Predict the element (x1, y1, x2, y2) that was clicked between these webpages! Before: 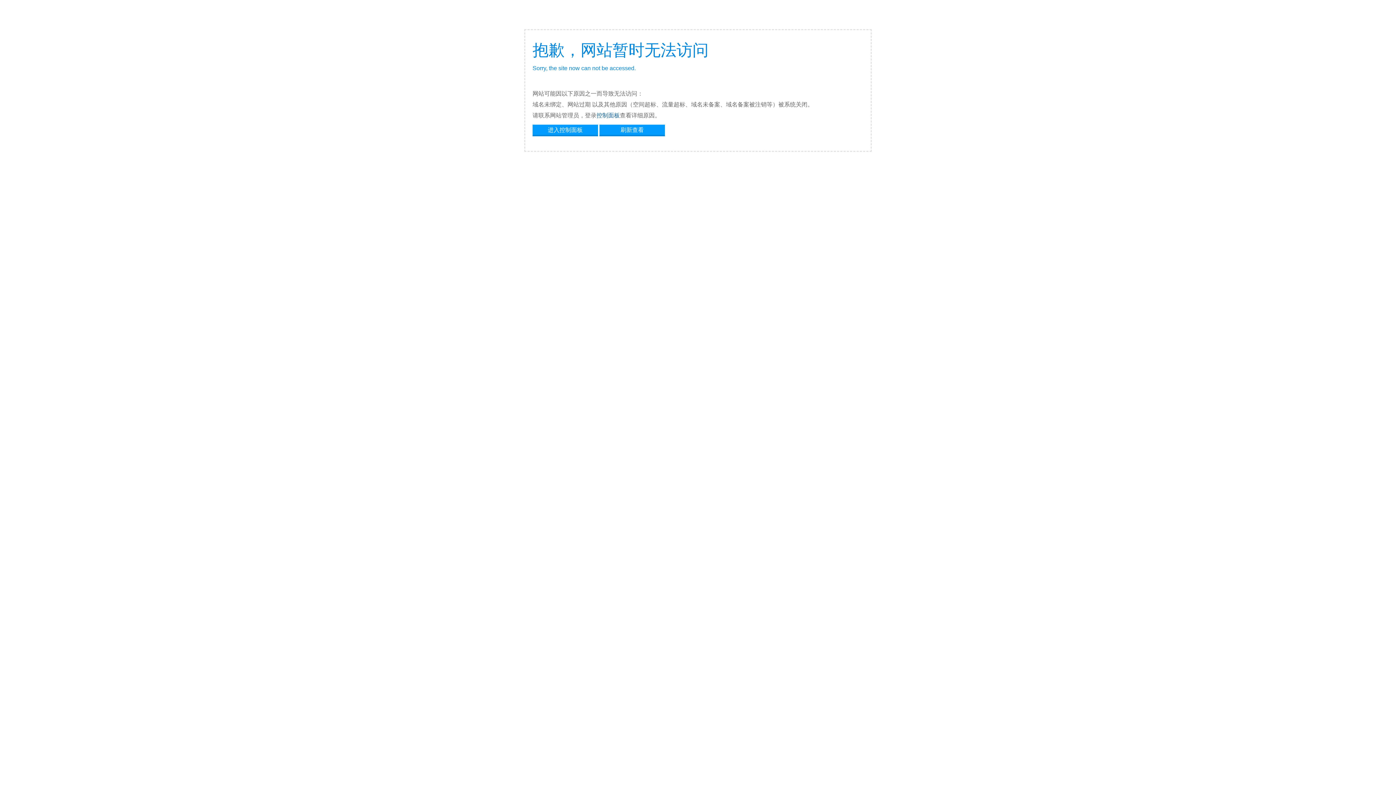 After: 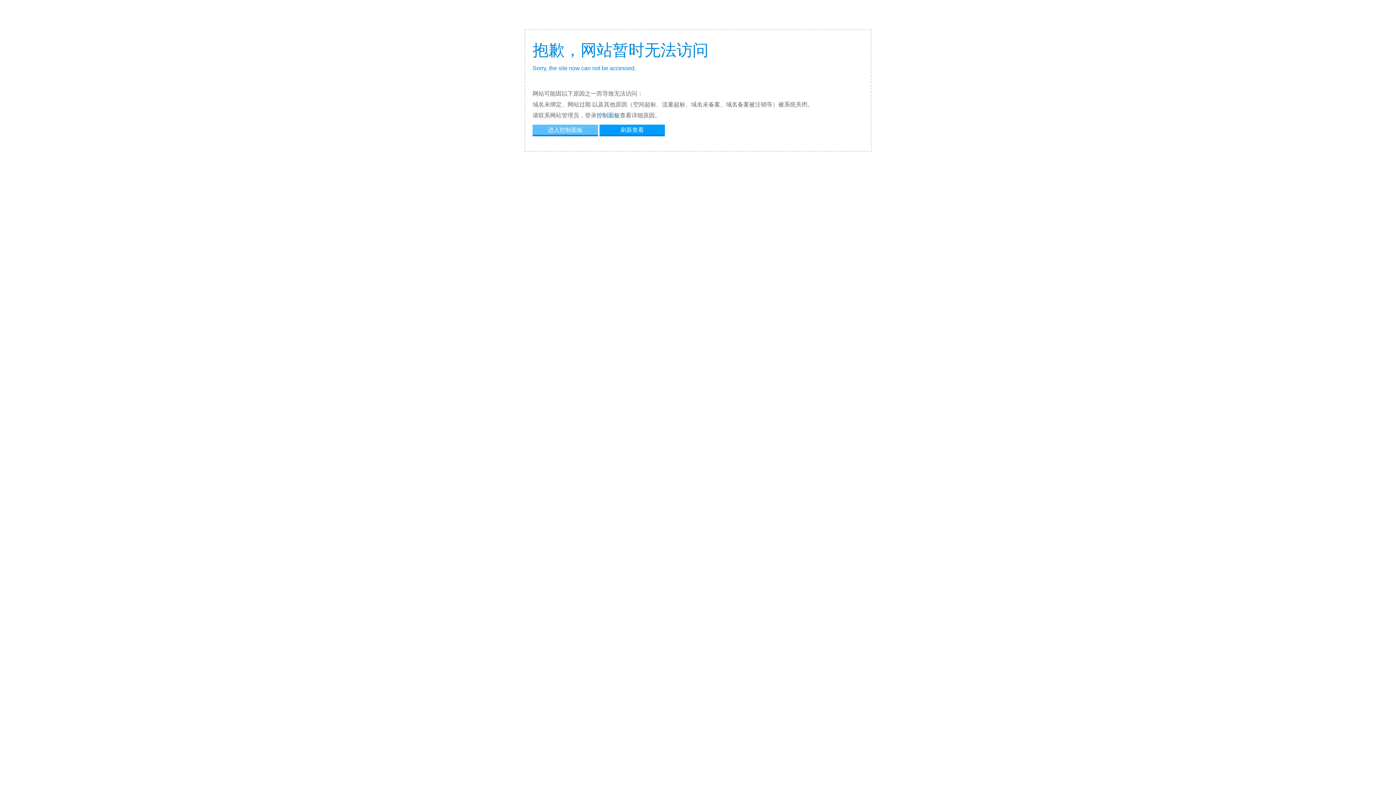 Action: label: 进入控制面板 bbox: (532, 124, 598, 134)